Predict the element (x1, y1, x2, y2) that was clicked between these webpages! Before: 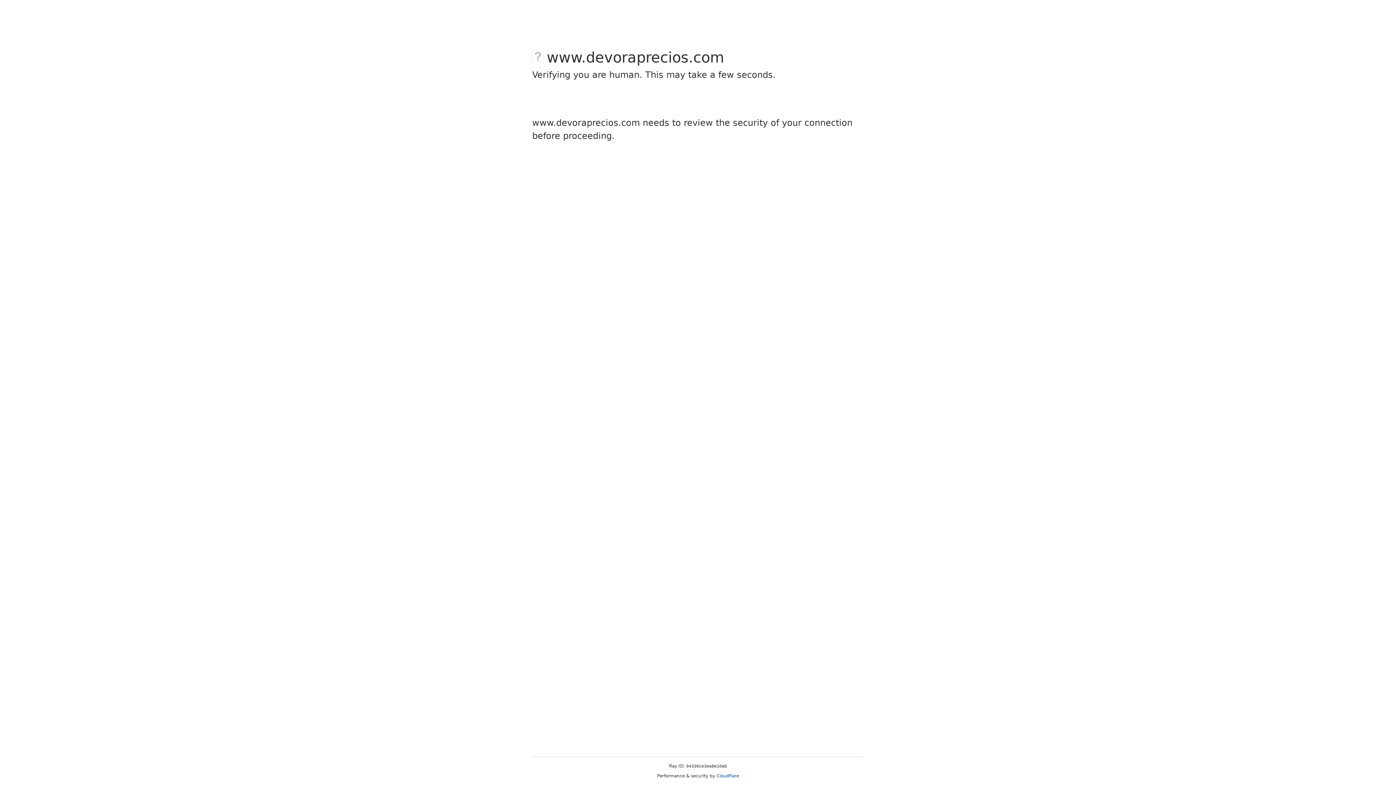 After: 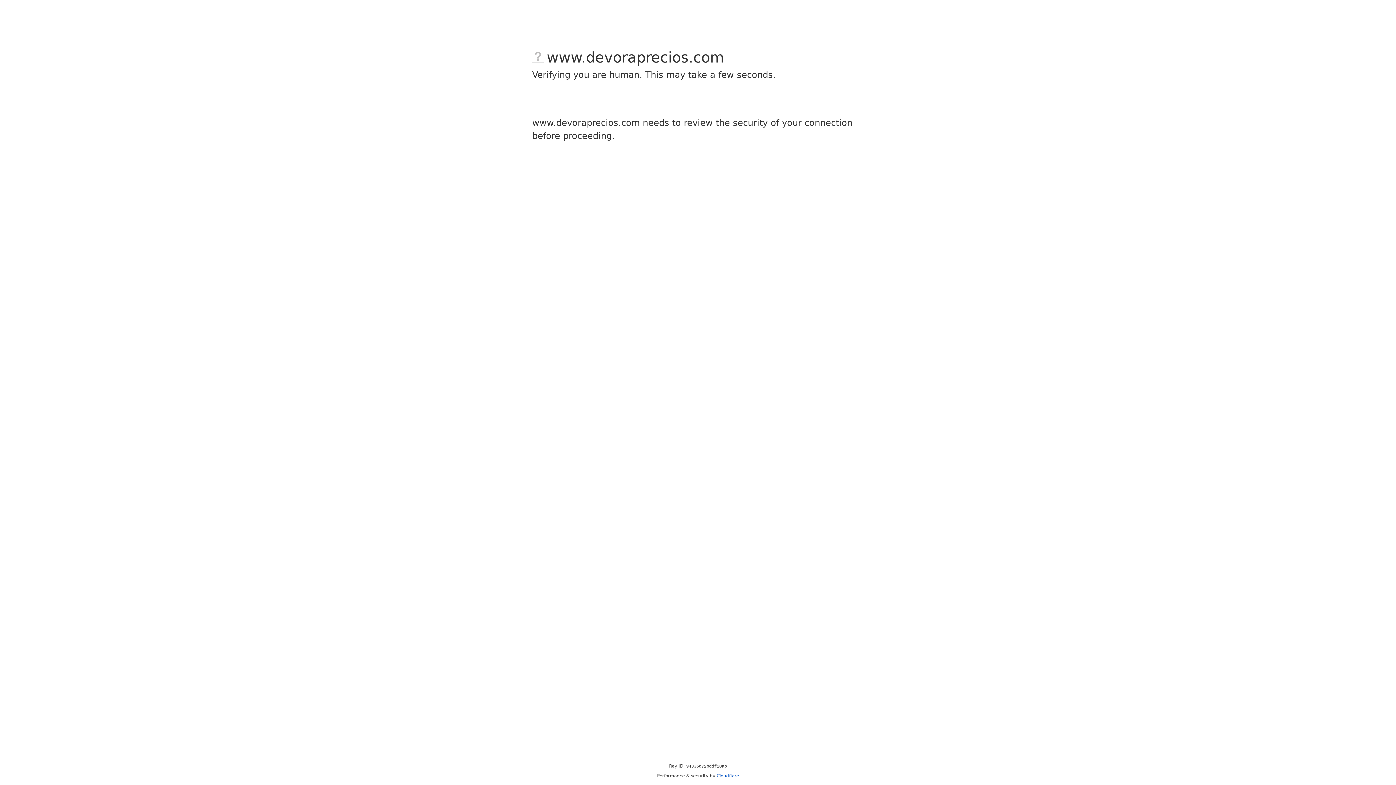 Action: label: Cloudflare bbox: (716, 773, 739, 778)